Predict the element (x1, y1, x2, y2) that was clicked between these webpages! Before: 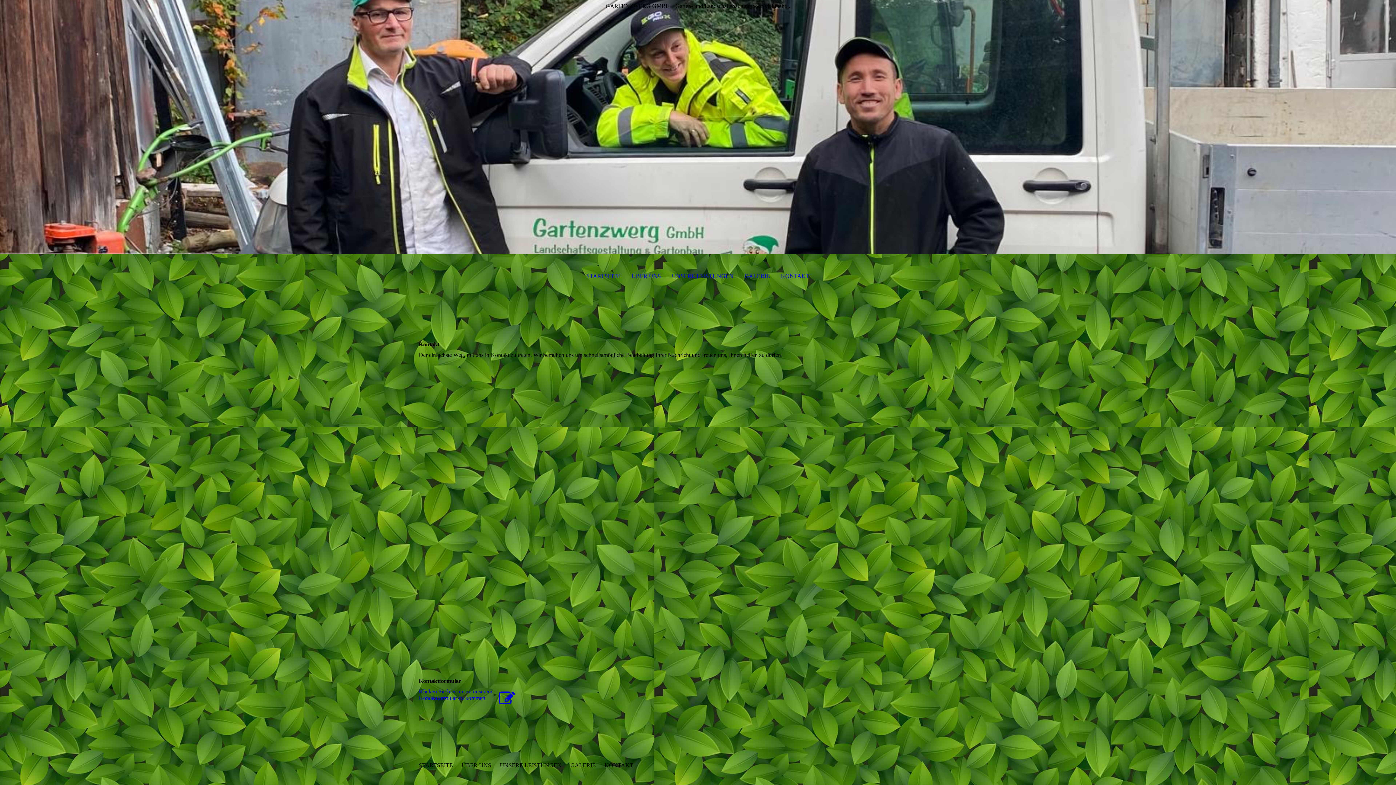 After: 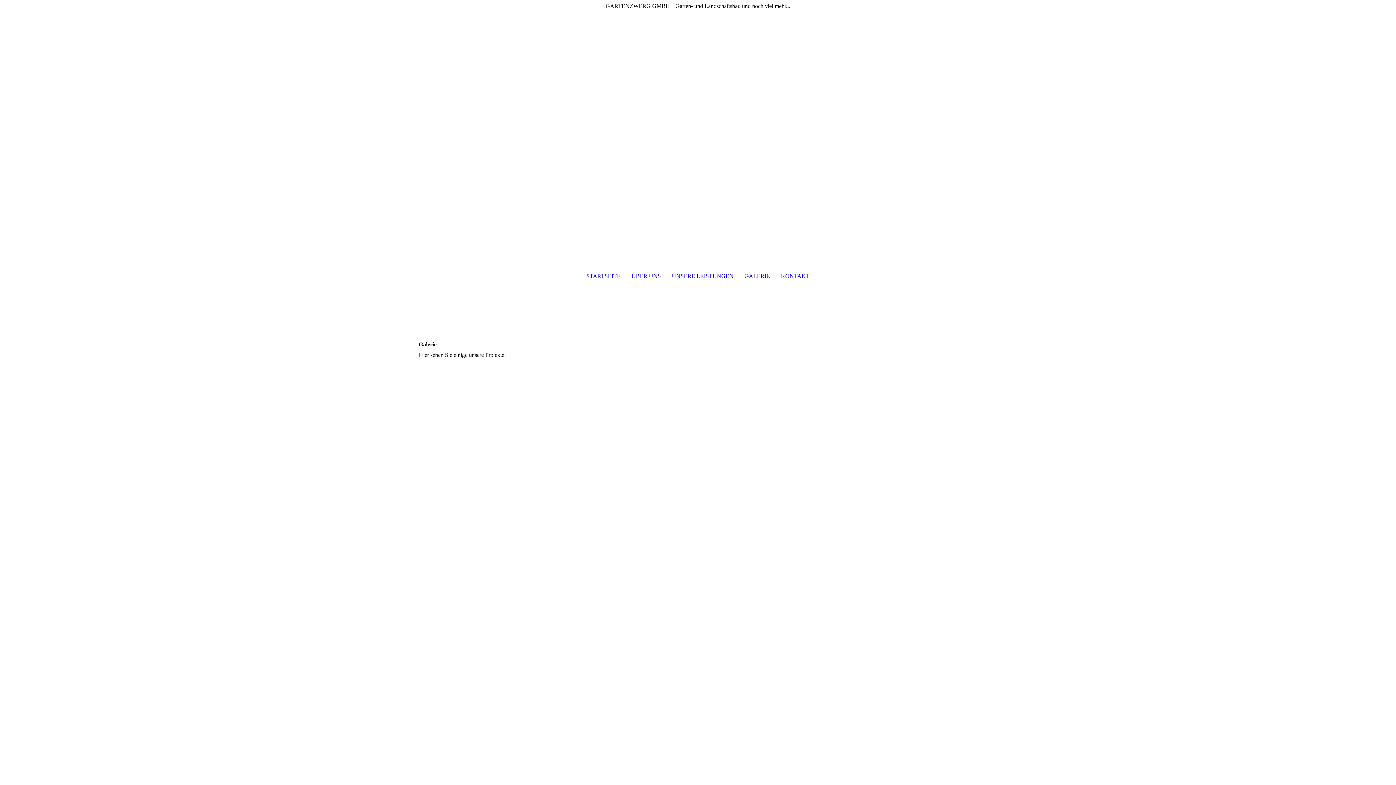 Action: label: GALERIE bbox: (570, 762, 596, 768)